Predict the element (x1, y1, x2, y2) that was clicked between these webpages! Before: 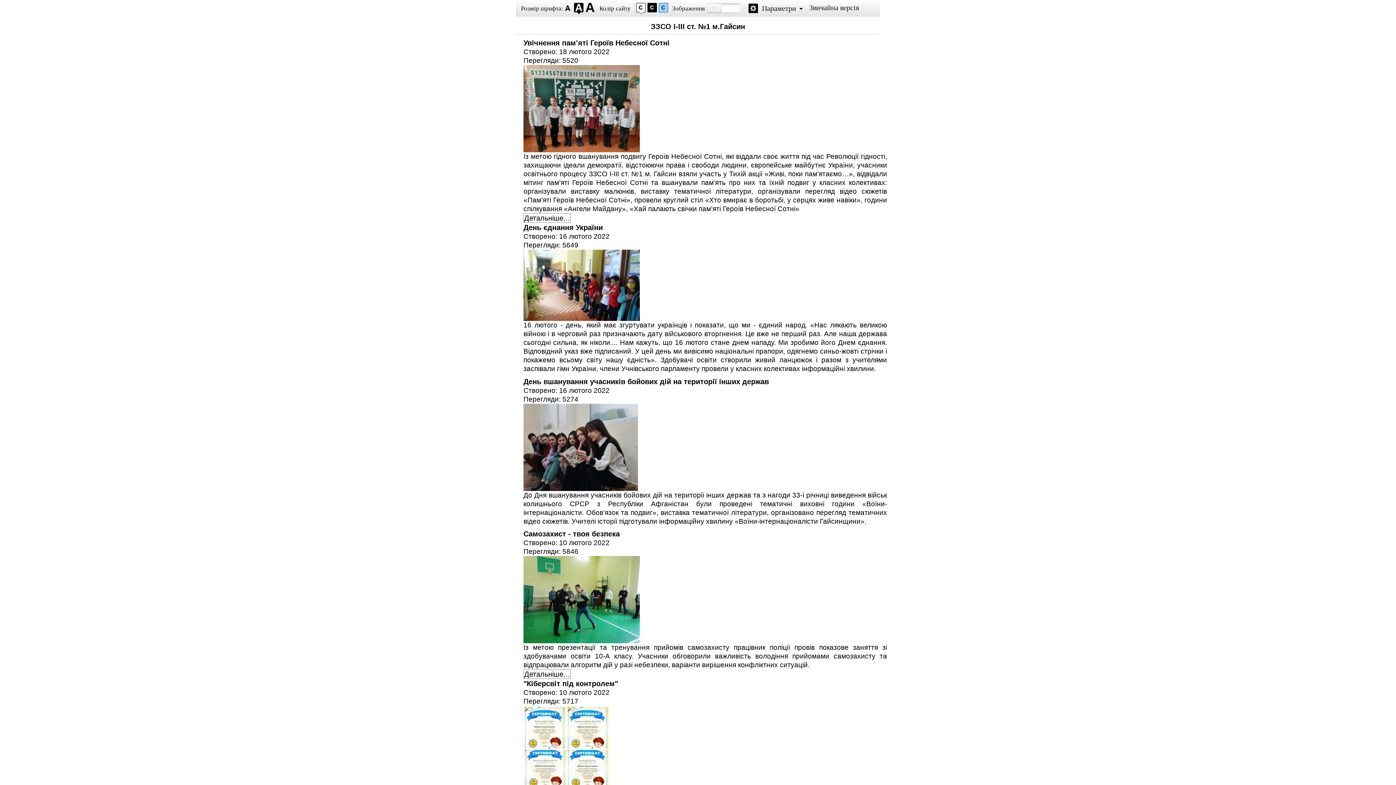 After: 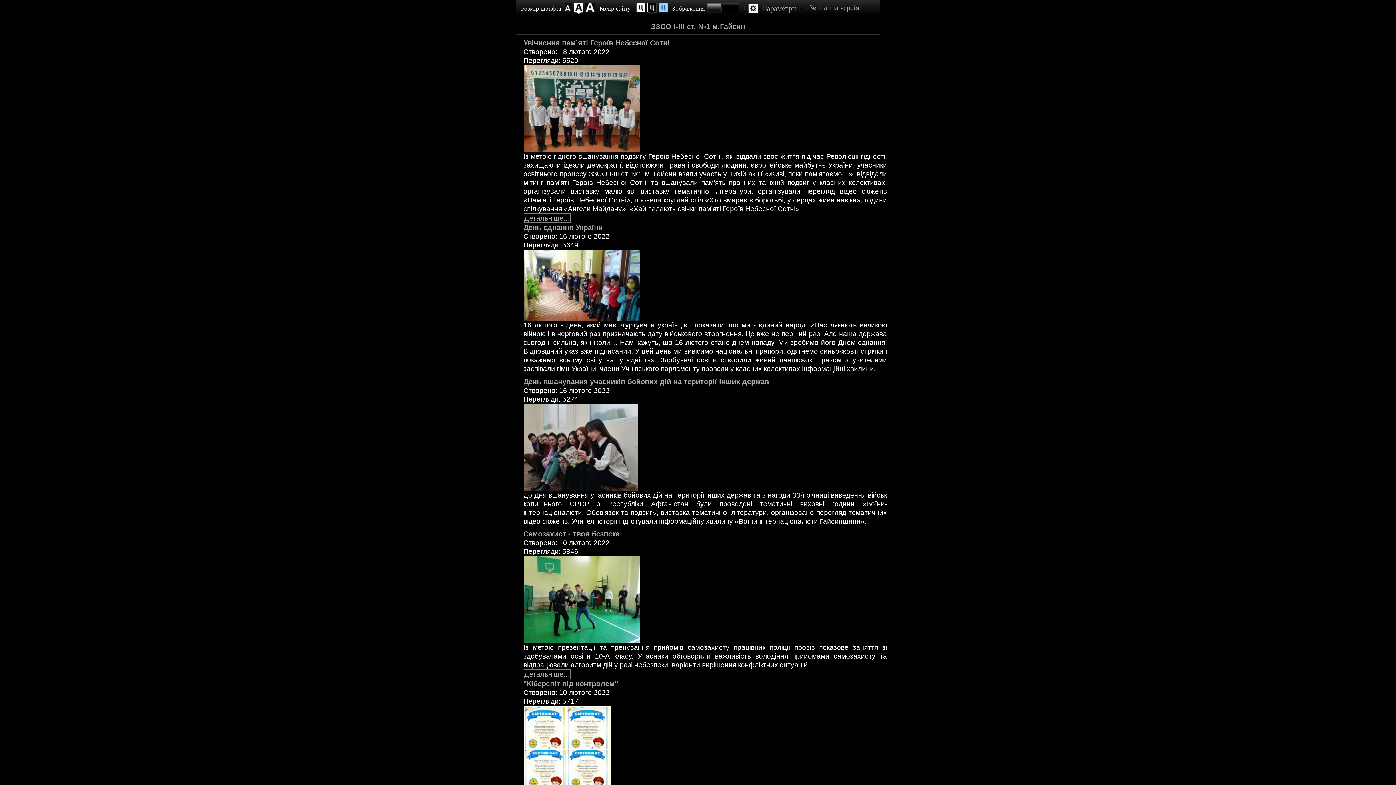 Action: bbox: (647, 2, 657, 14)